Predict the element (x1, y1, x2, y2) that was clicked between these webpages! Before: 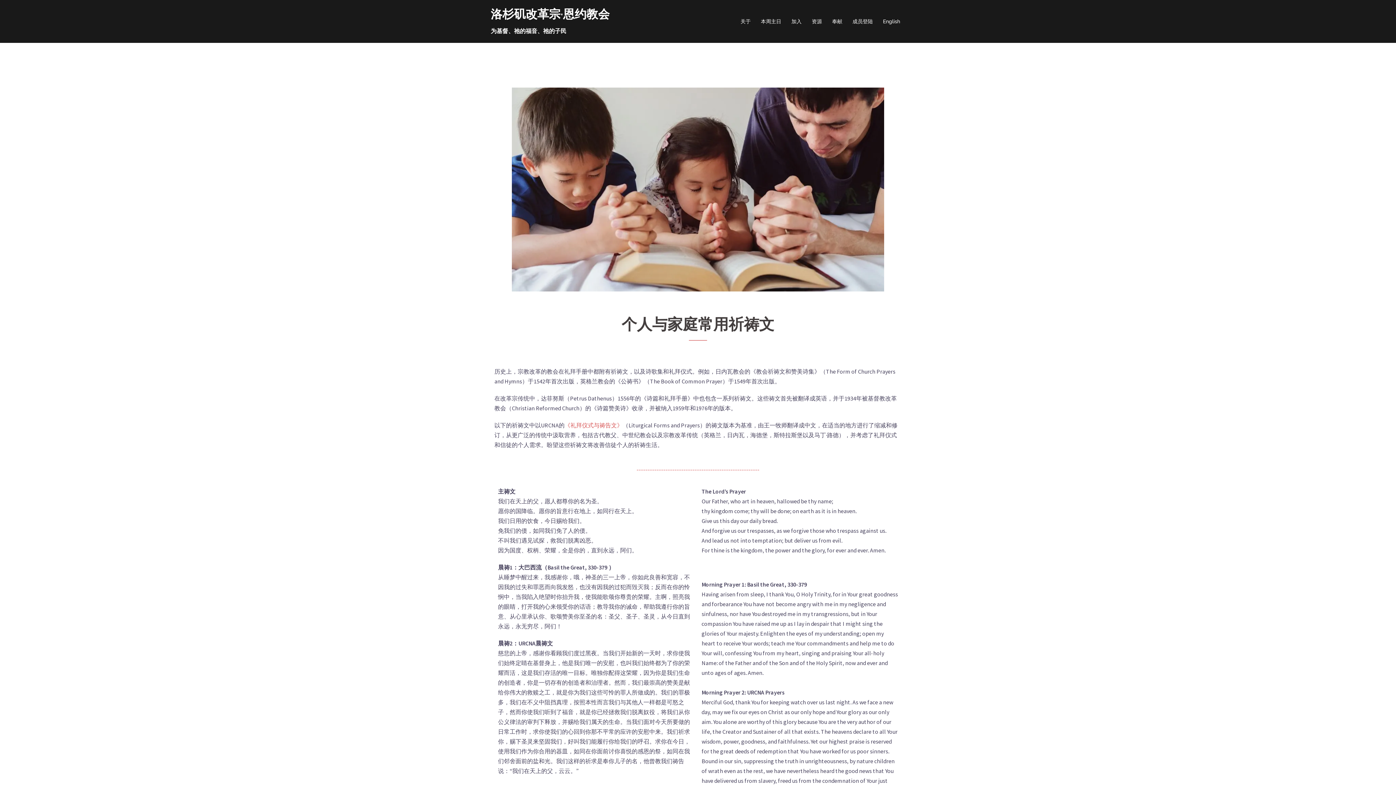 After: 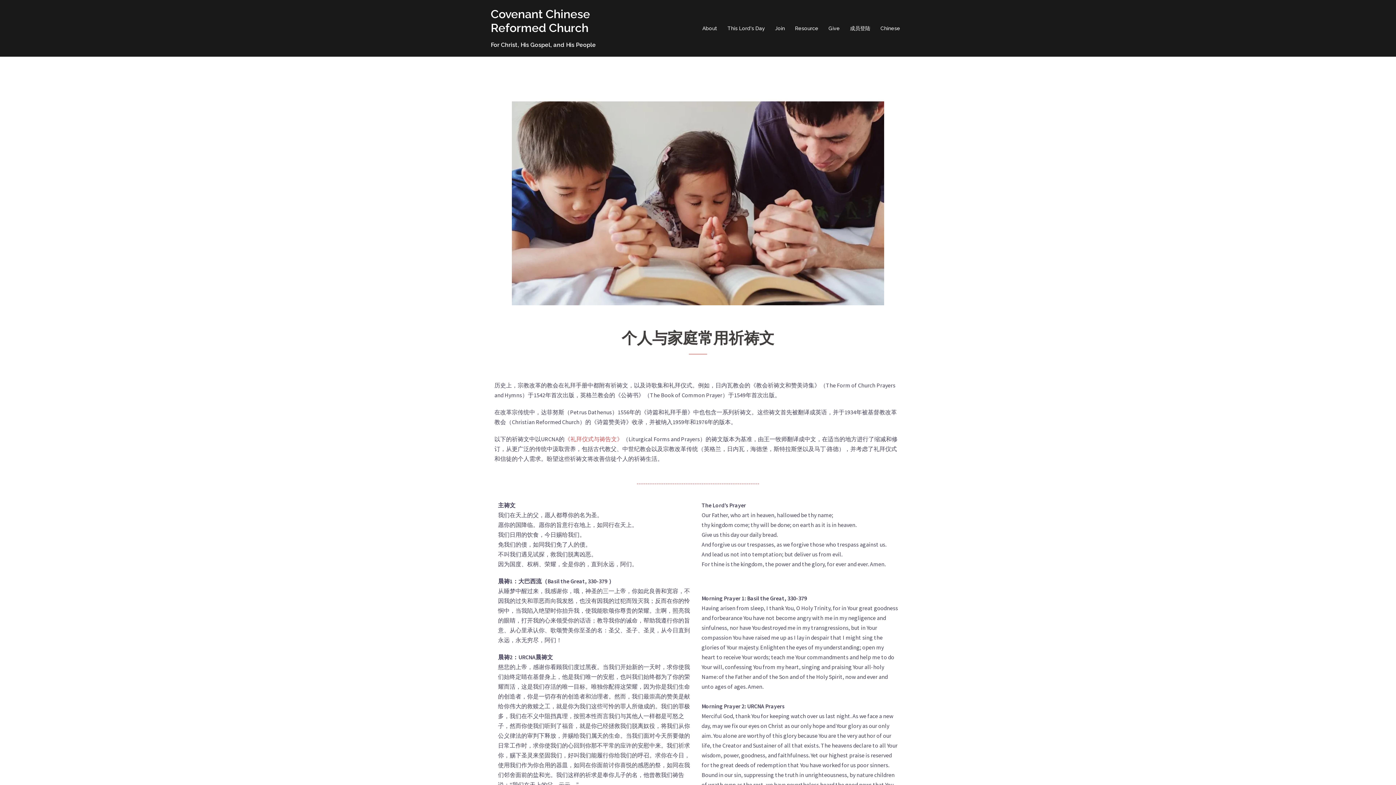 Action: label: English bbox: (883, 17, 900, 25)